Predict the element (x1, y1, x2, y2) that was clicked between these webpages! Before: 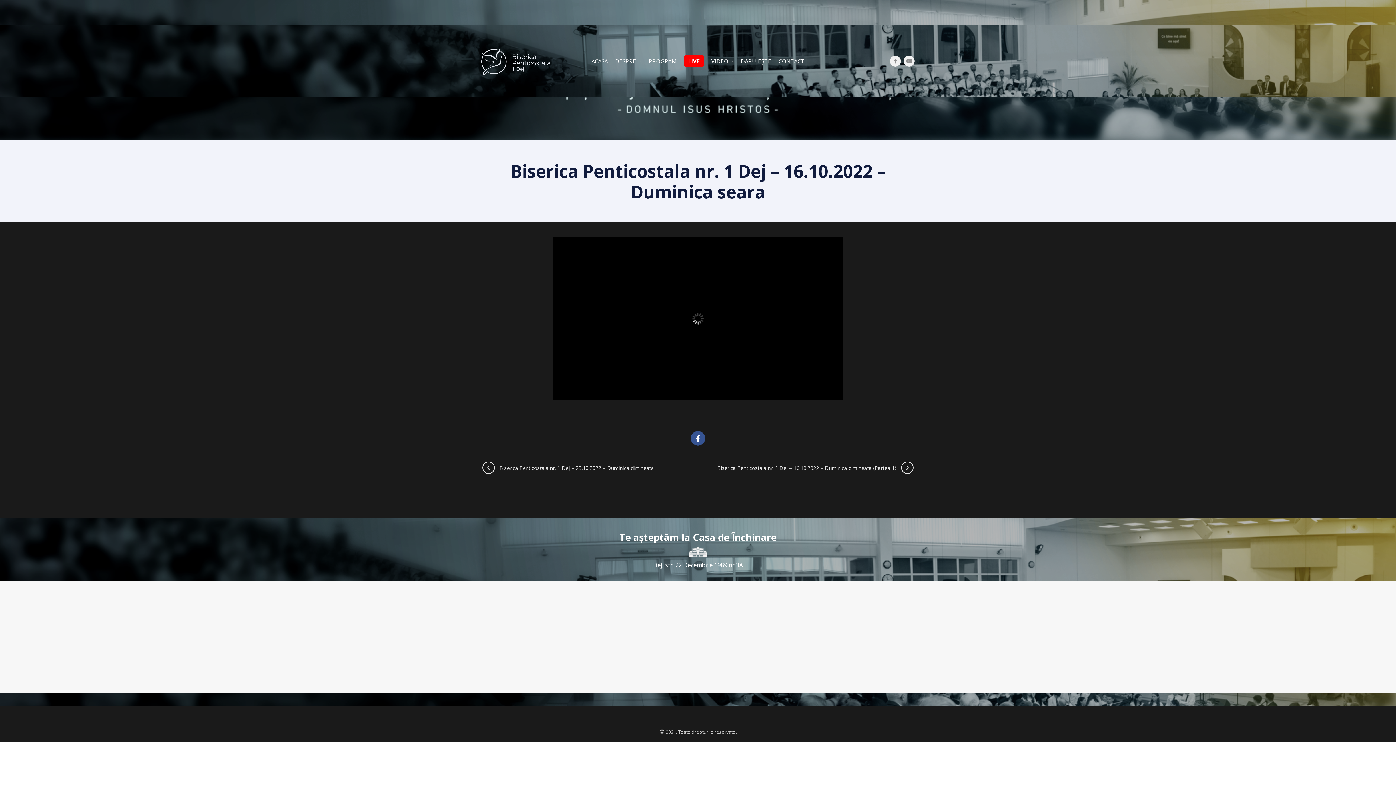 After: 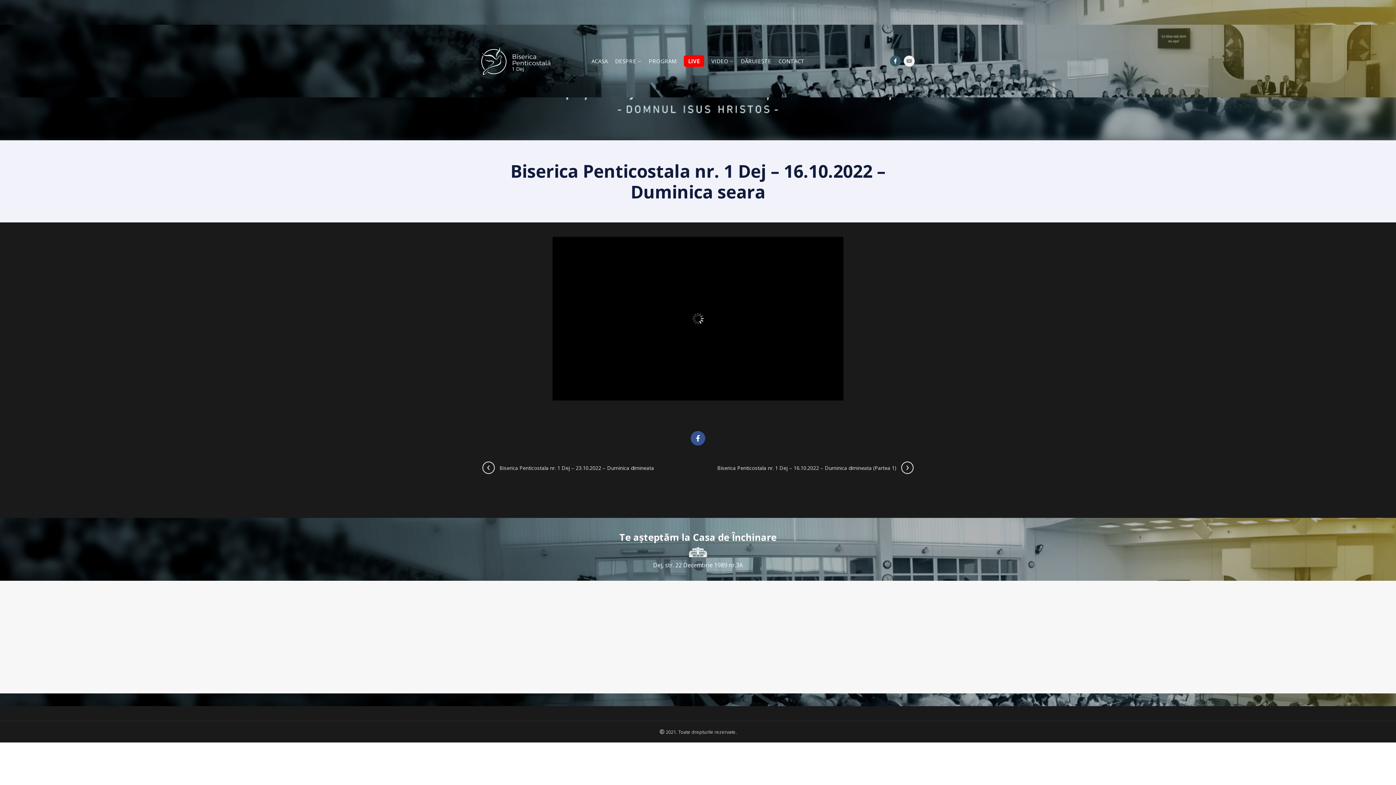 Action: label:  Facebook bbox: (890, 55, 901, 66)